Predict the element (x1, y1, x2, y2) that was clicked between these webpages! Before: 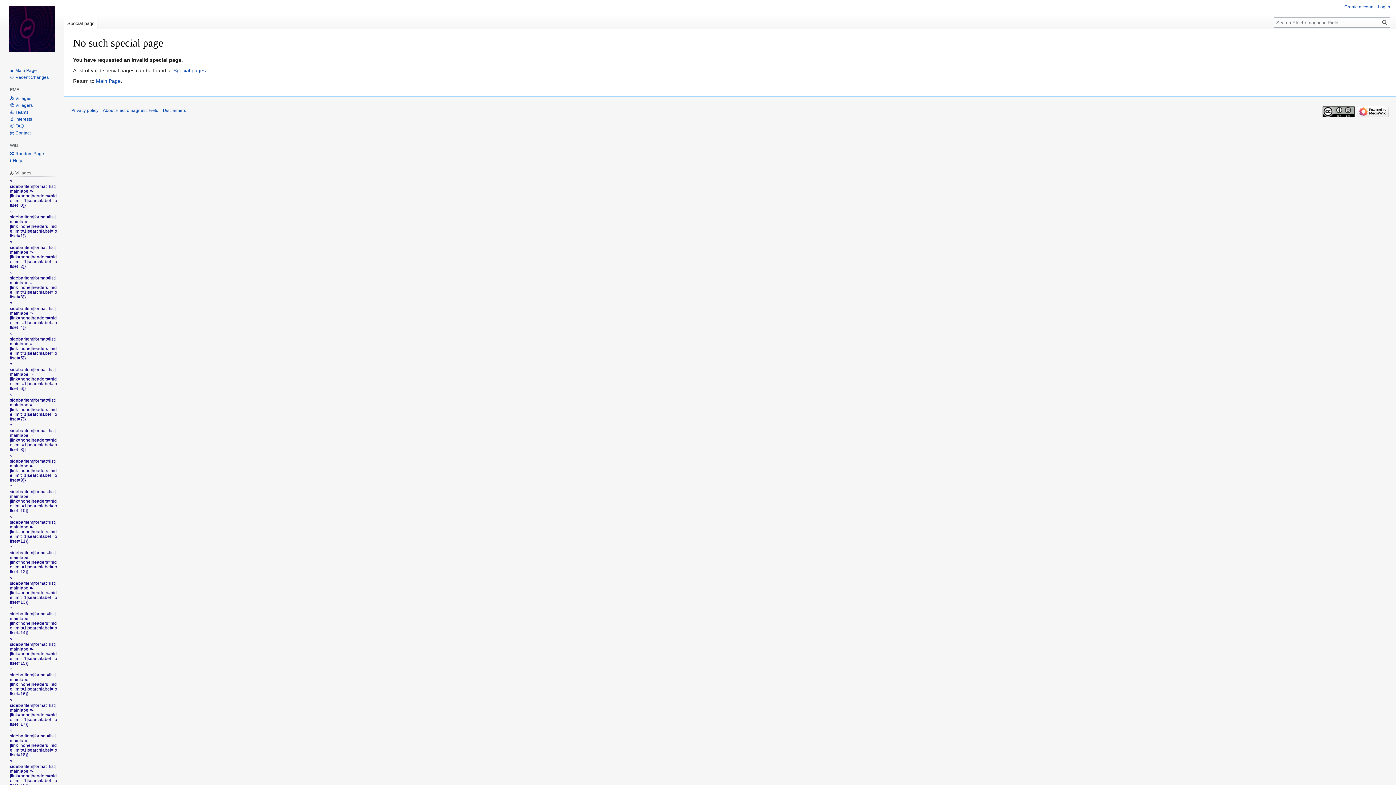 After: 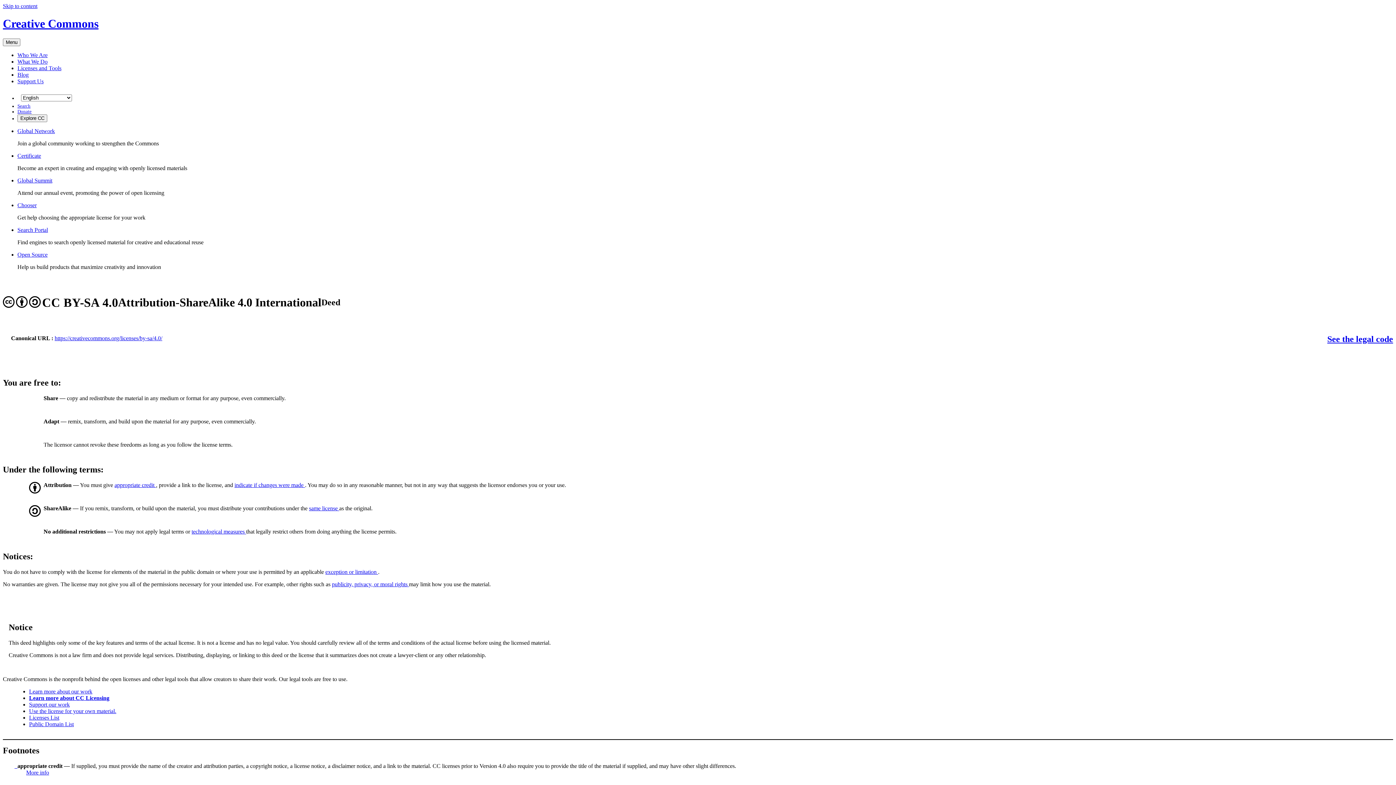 Action: bbox: (1322, 109, 1354, 114)